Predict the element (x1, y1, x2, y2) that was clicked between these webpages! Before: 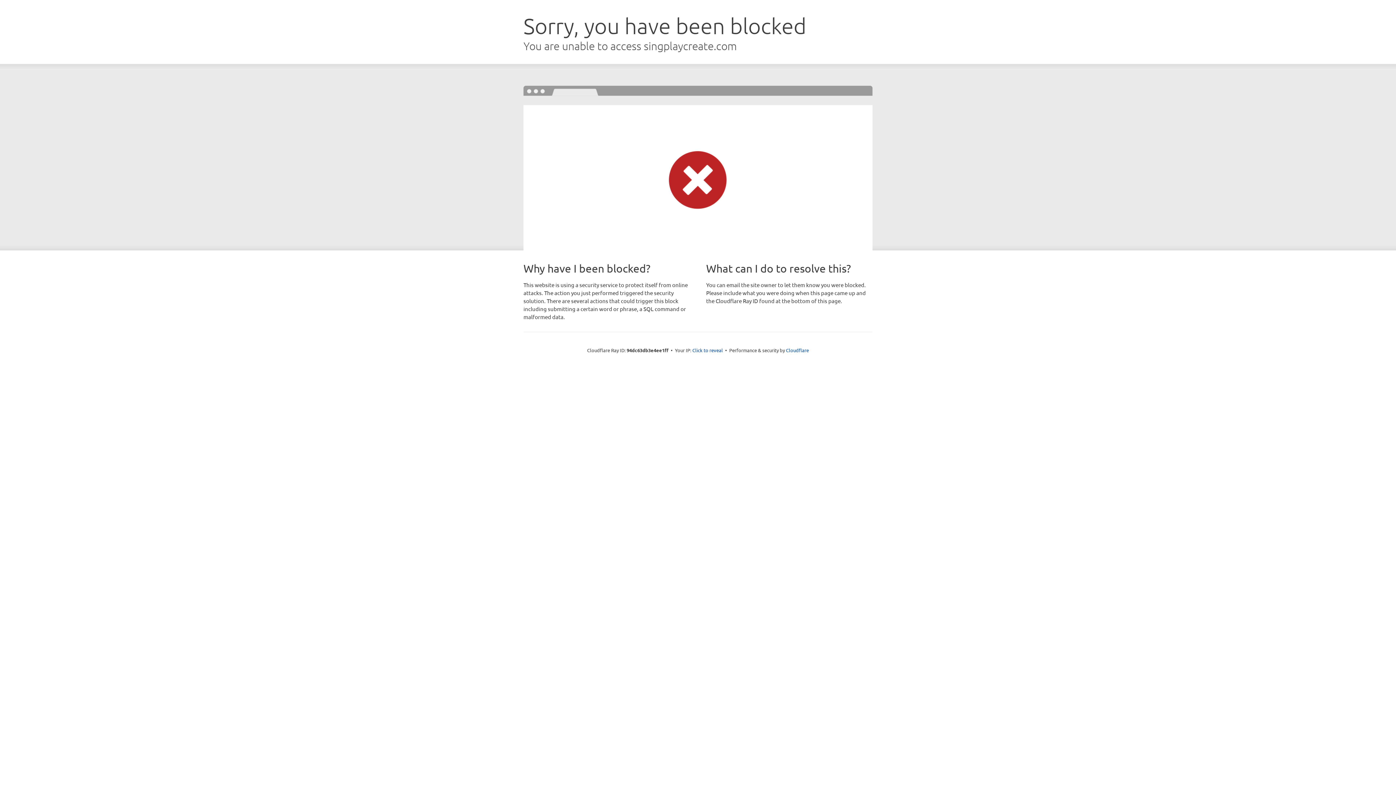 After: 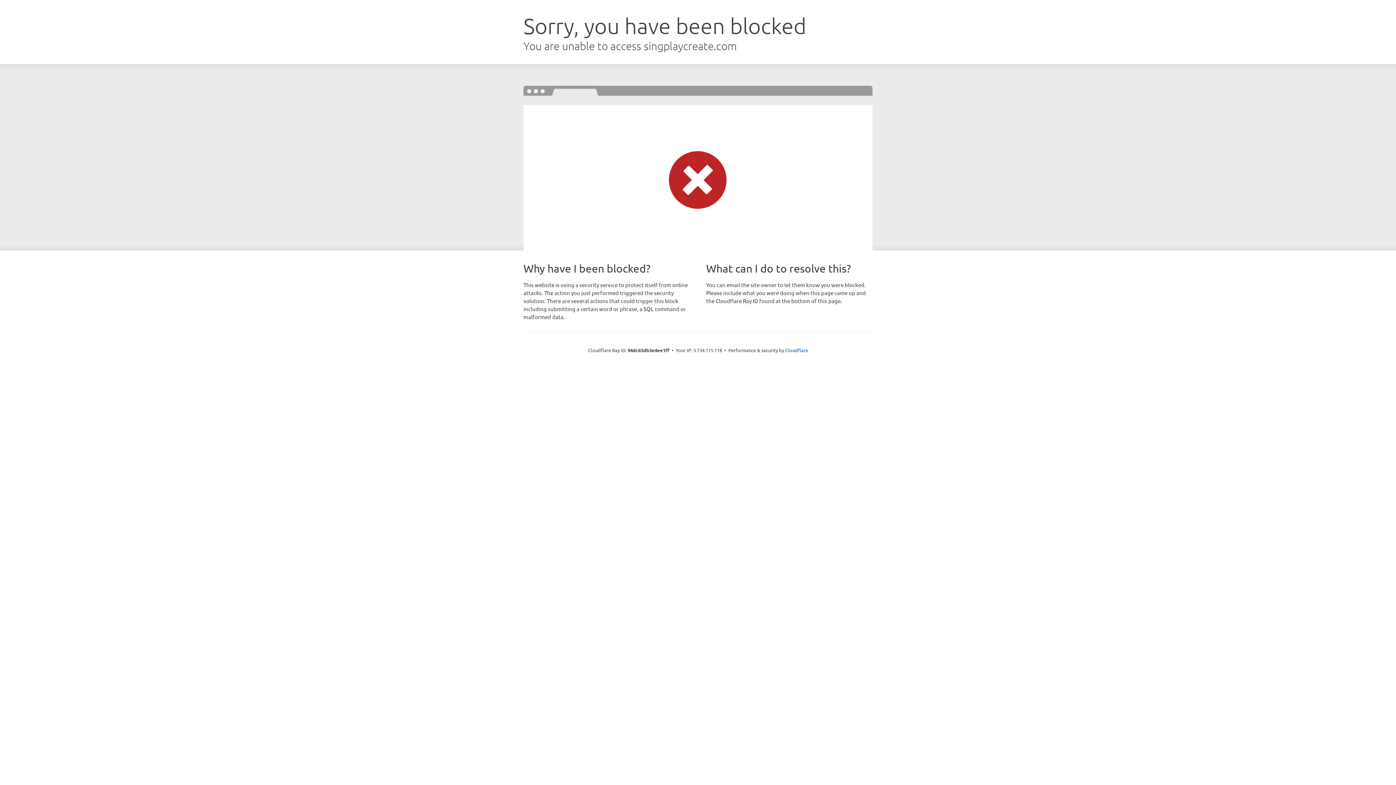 Action: label: Click to reveal bbox: (692, 346, 723, 353)